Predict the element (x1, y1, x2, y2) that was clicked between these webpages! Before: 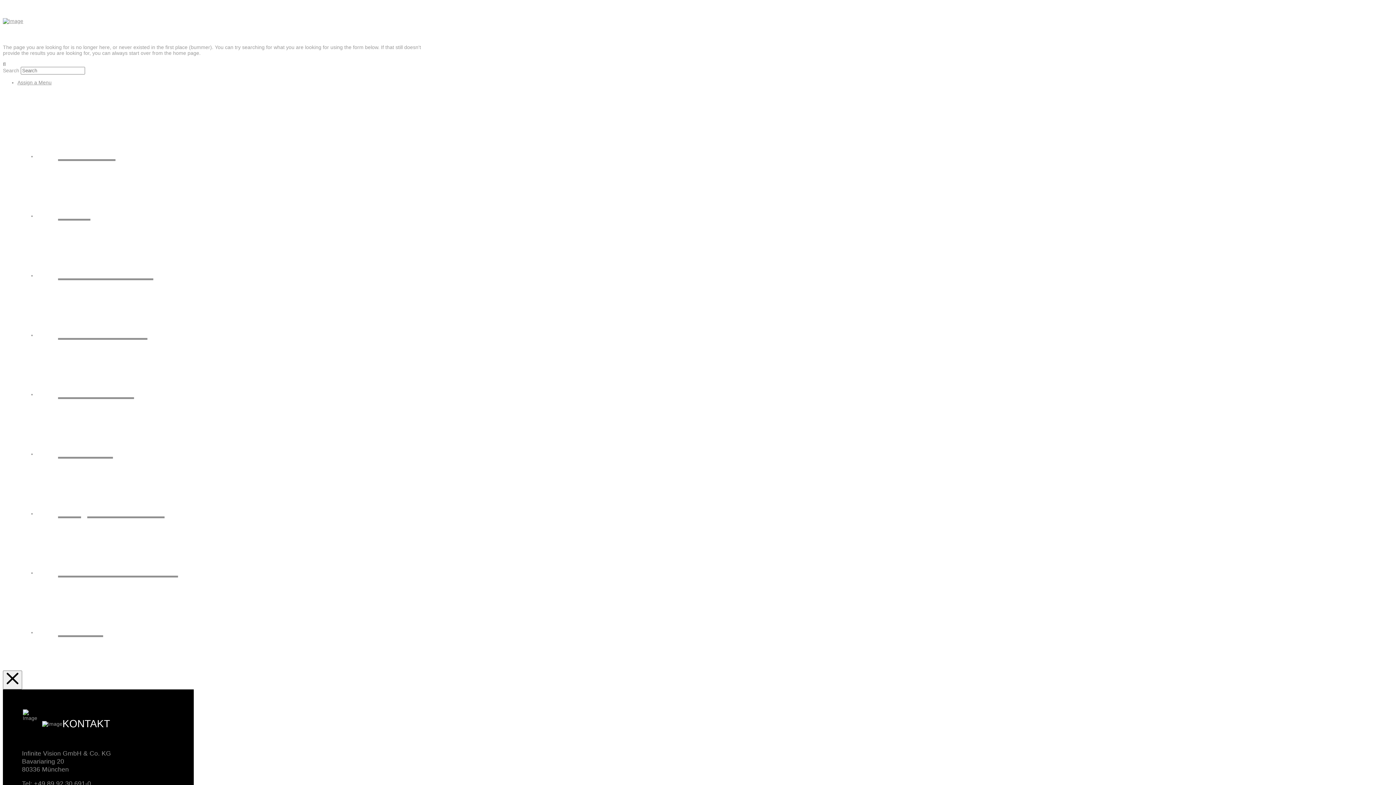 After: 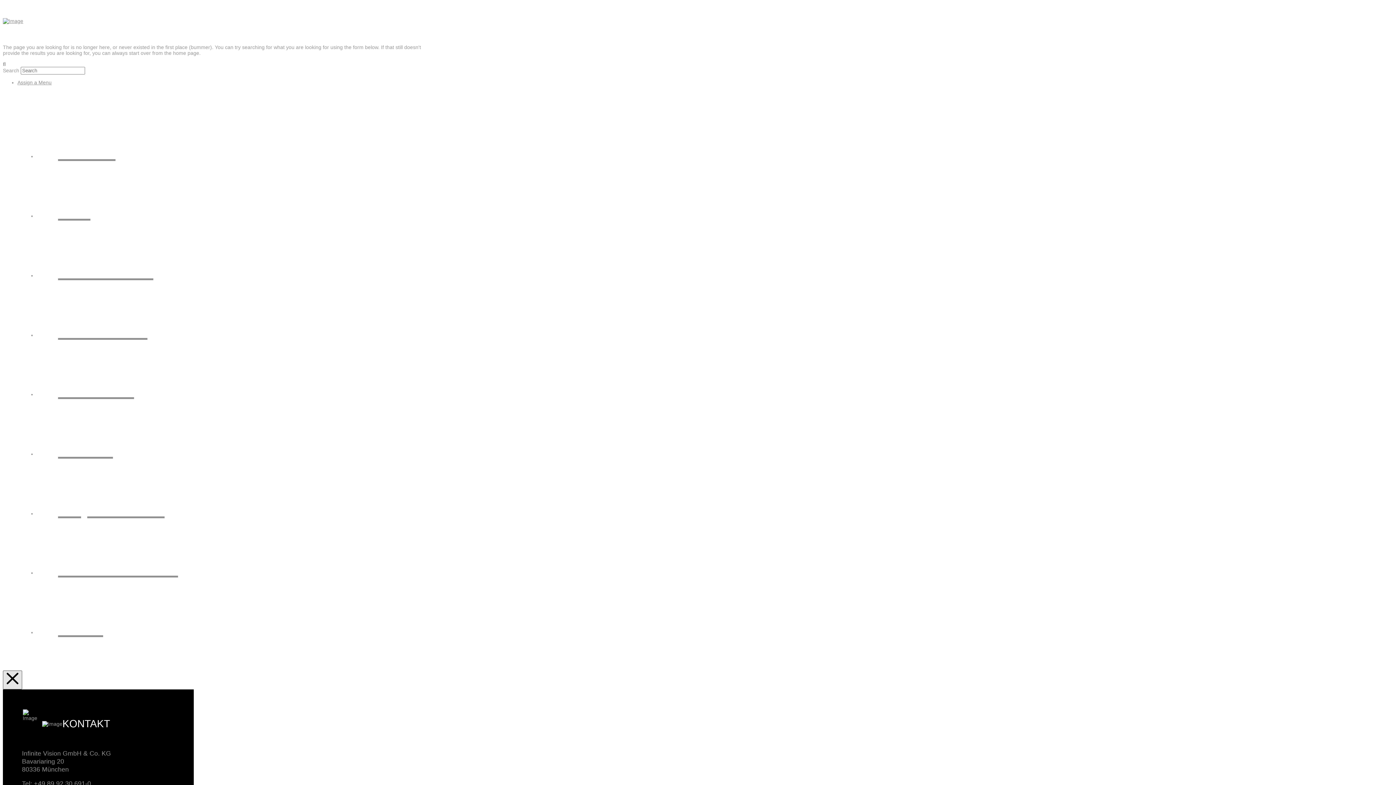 Action: bbox: (2, 670, 22, 689) label: Close Modal Content